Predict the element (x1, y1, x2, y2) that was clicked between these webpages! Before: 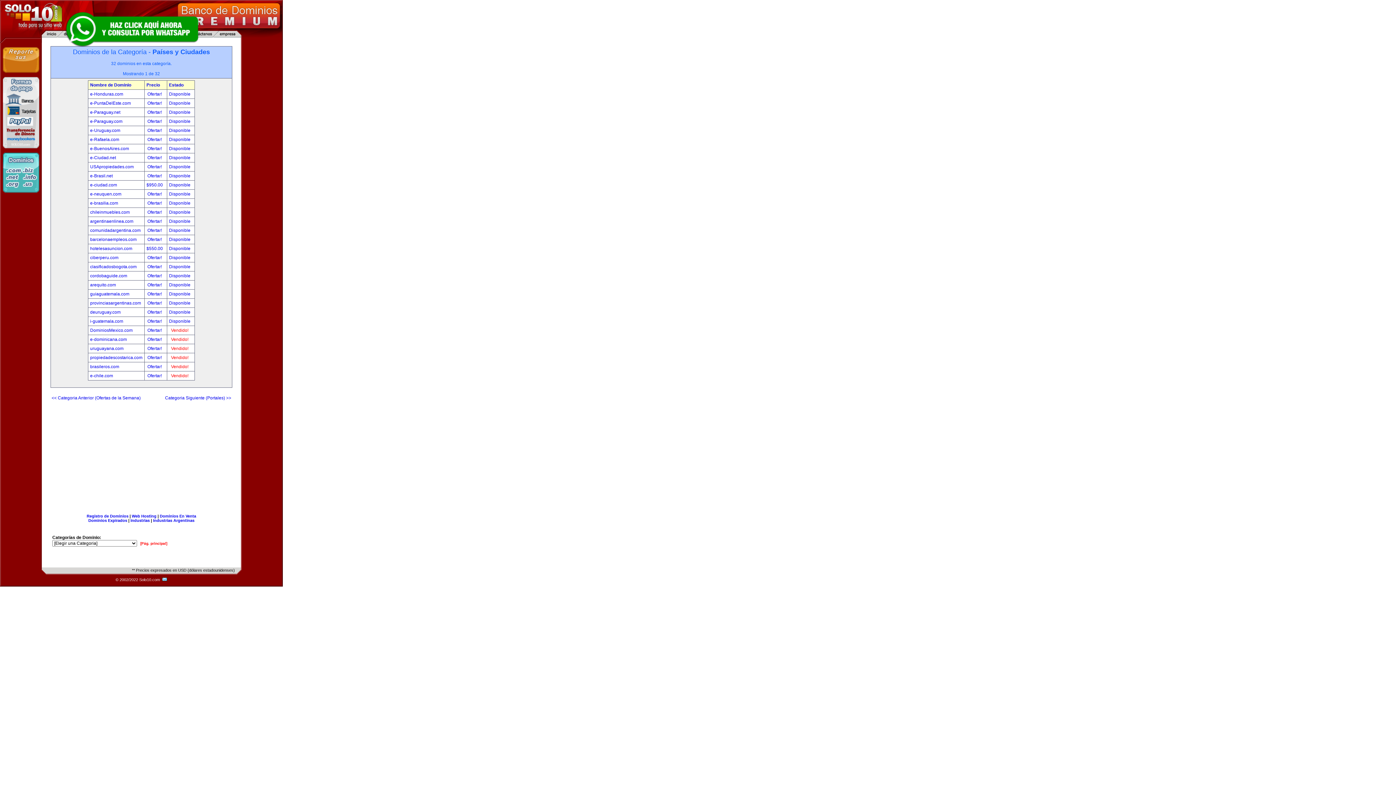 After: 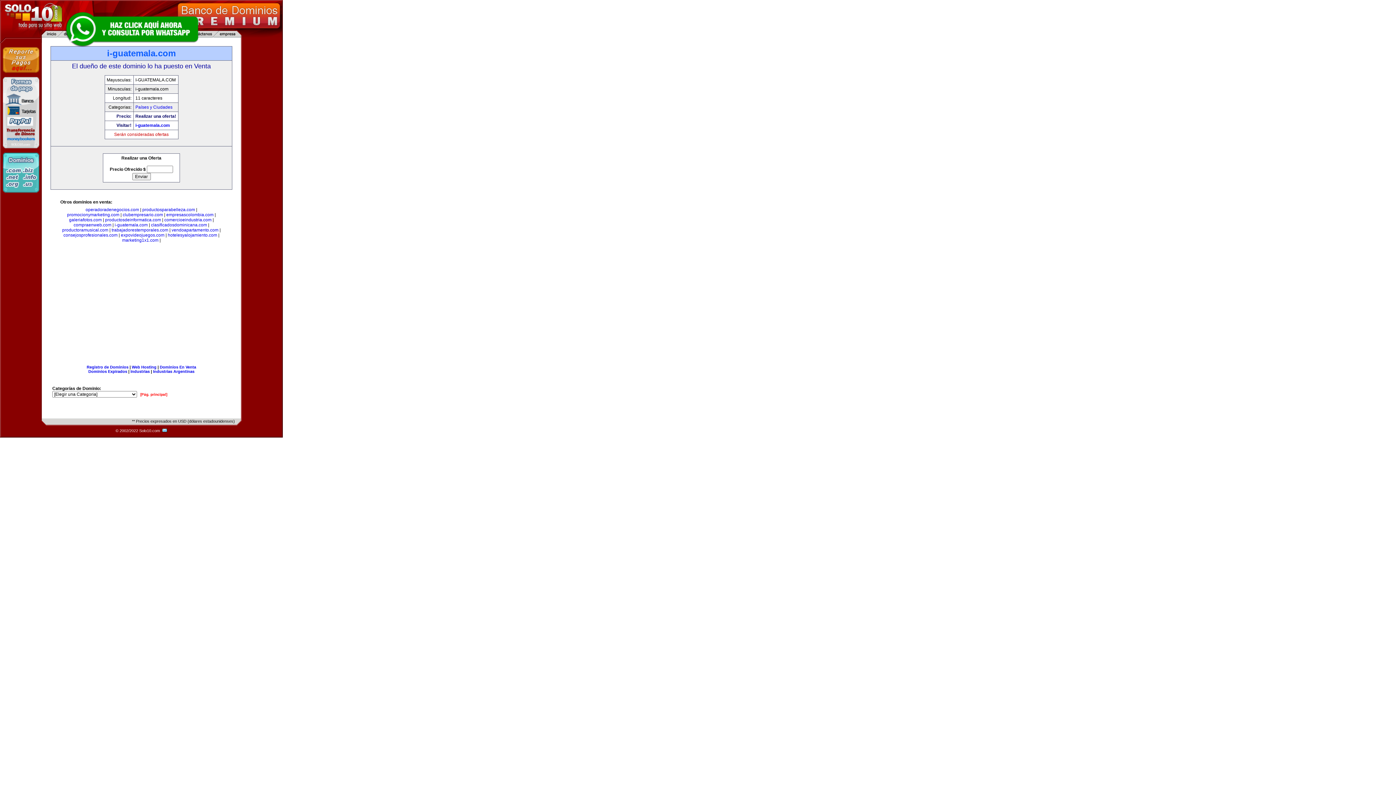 Action: bbox: (147, 318, 163, 324) label: Ofertar! 